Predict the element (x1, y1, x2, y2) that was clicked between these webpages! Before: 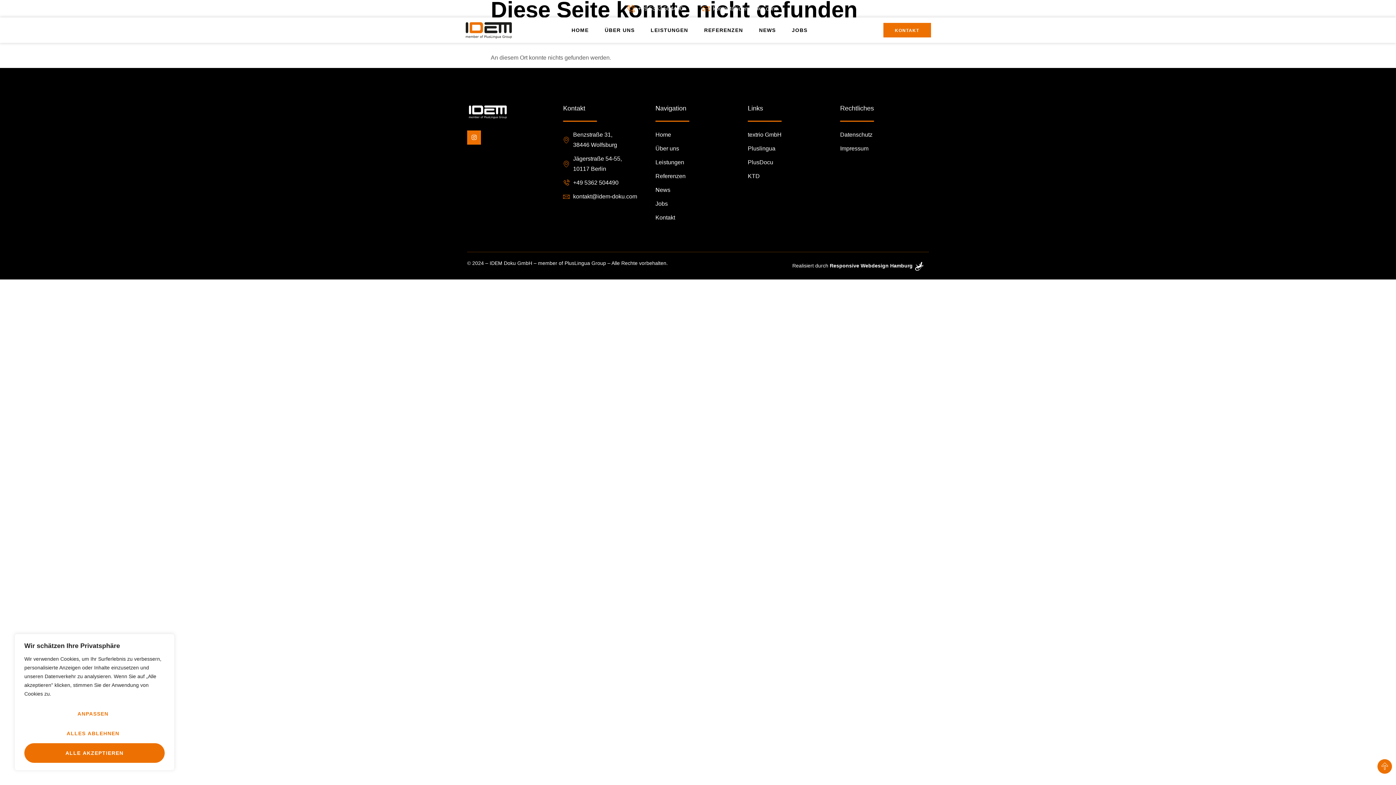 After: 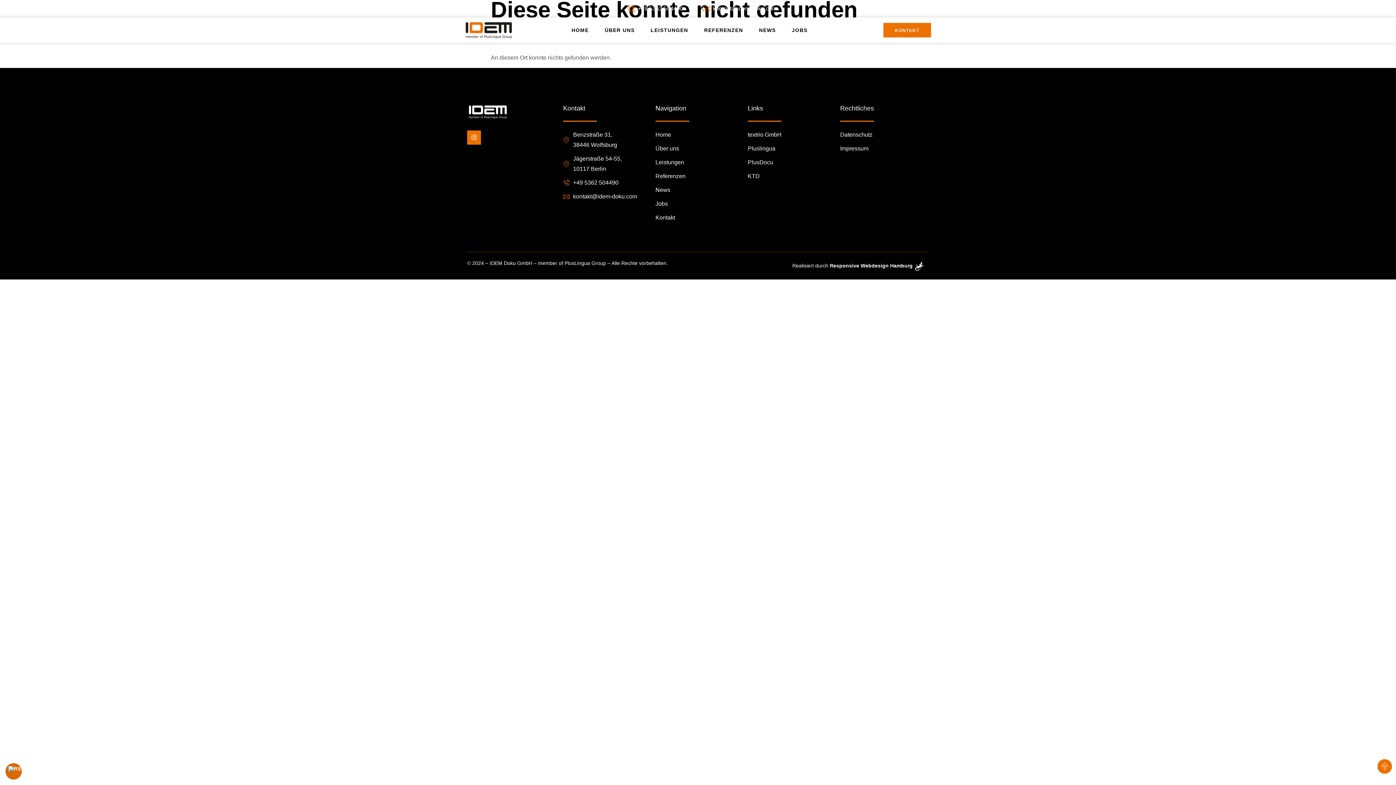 Action: bbox: (24, 743, 164, 763) label: Alle akzeptieren